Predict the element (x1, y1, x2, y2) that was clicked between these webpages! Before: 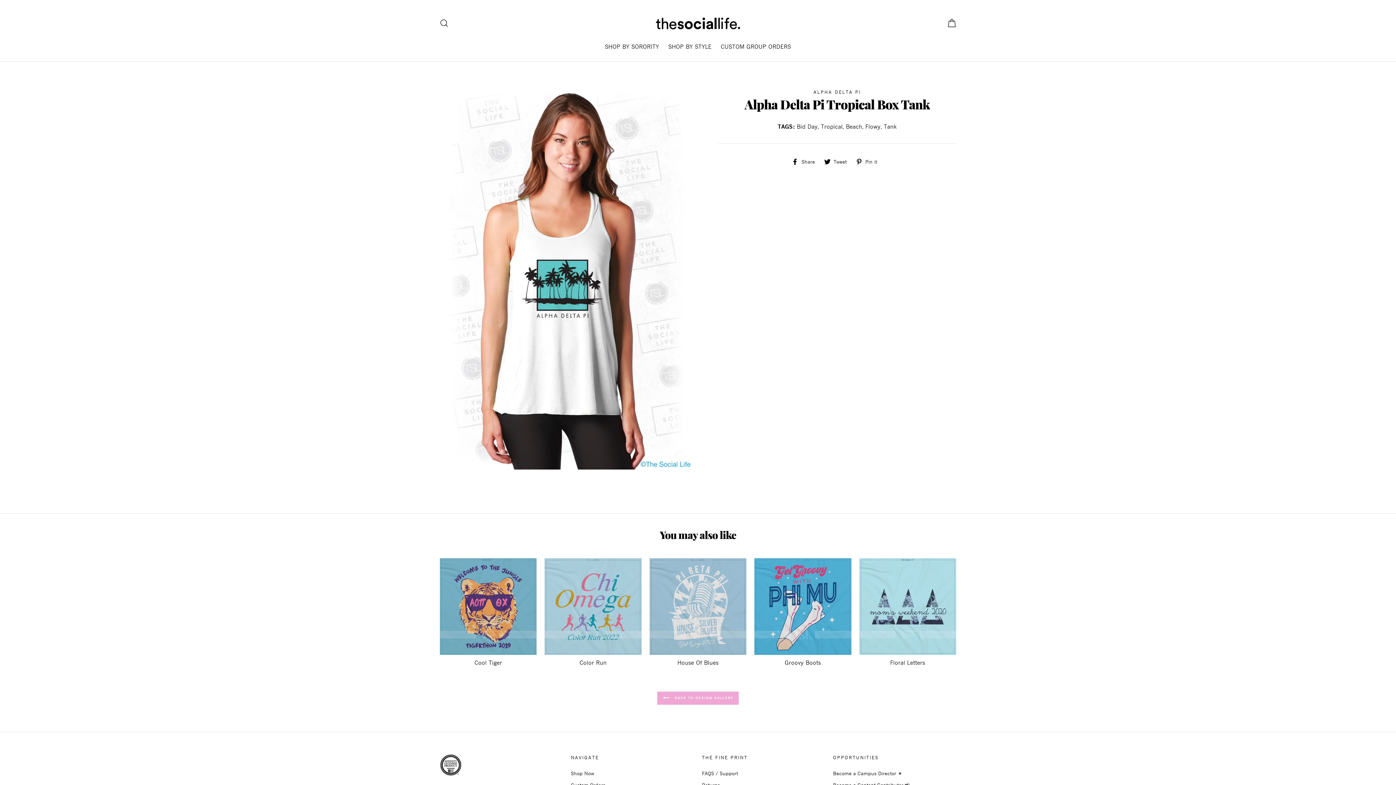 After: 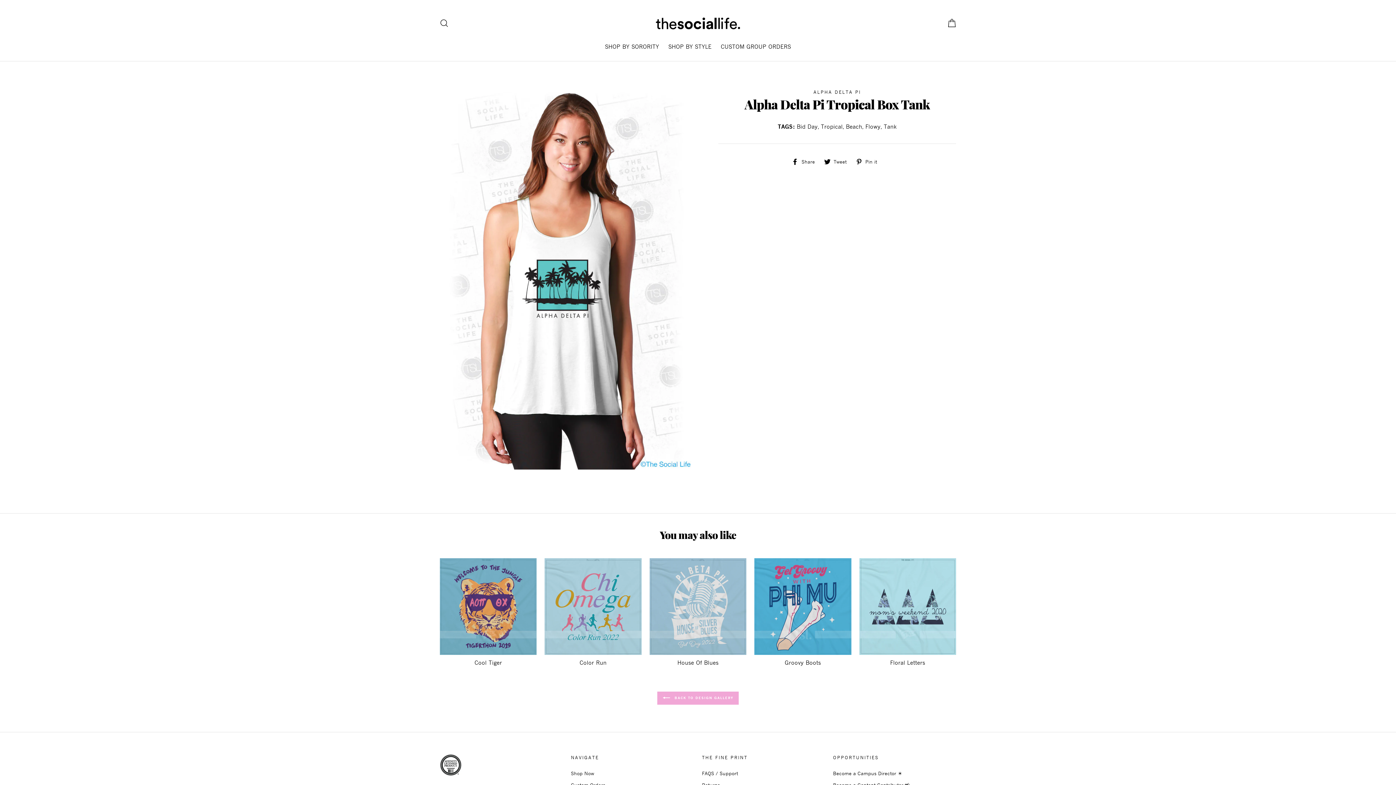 Action: bbox: (855, 157, 882, 164) label:  Pin it
Pin on Pinterest